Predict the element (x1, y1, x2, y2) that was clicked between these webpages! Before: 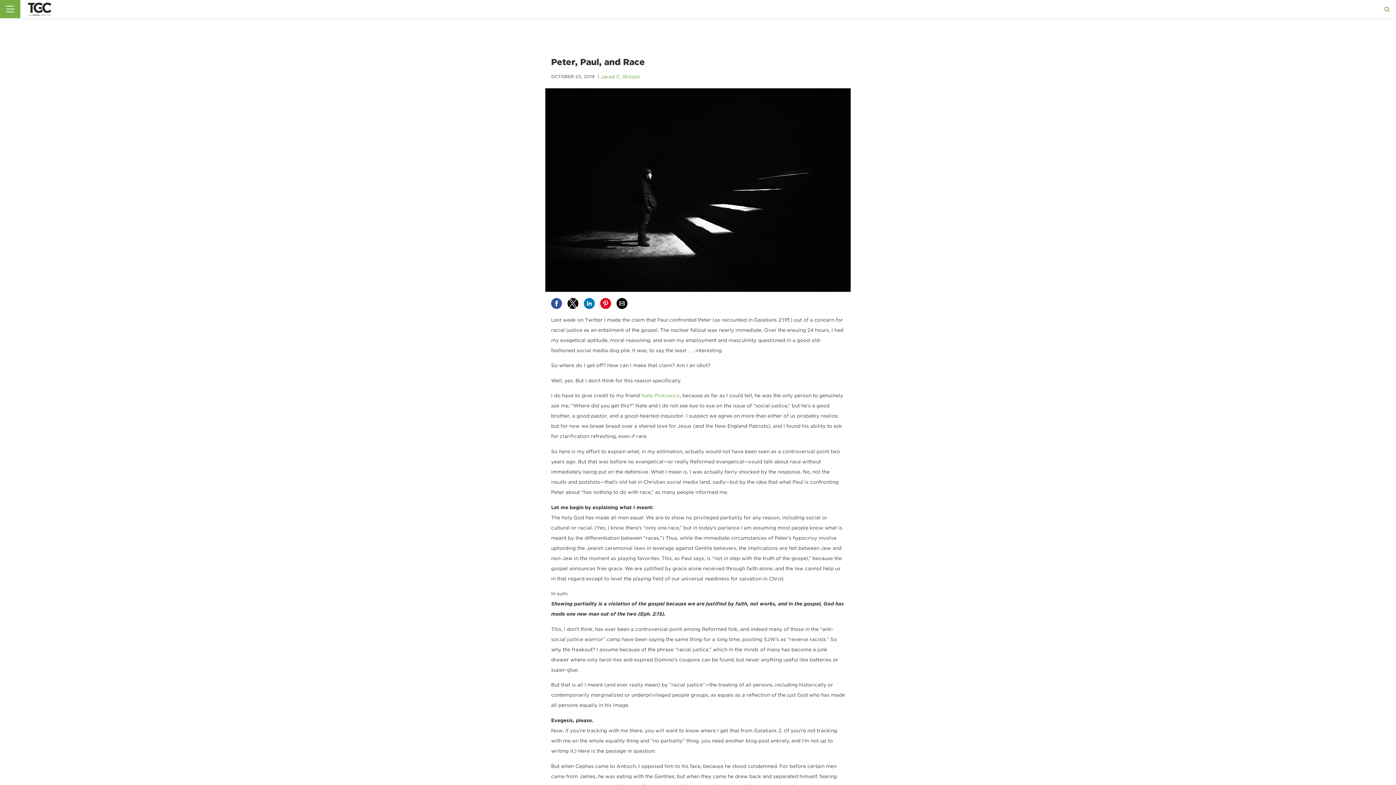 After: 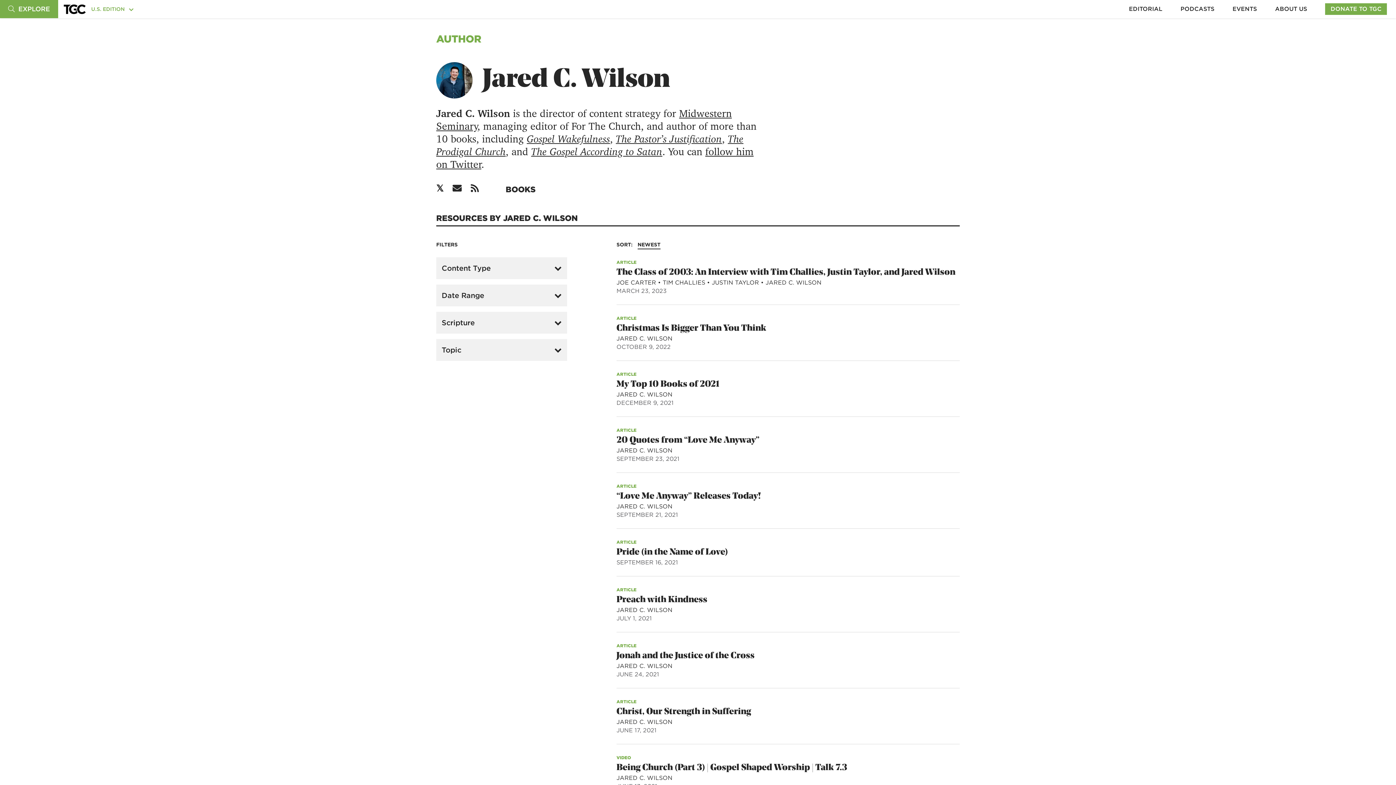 Action: label: Jared C. Wilson bbox: (600, 73, 640, 79)